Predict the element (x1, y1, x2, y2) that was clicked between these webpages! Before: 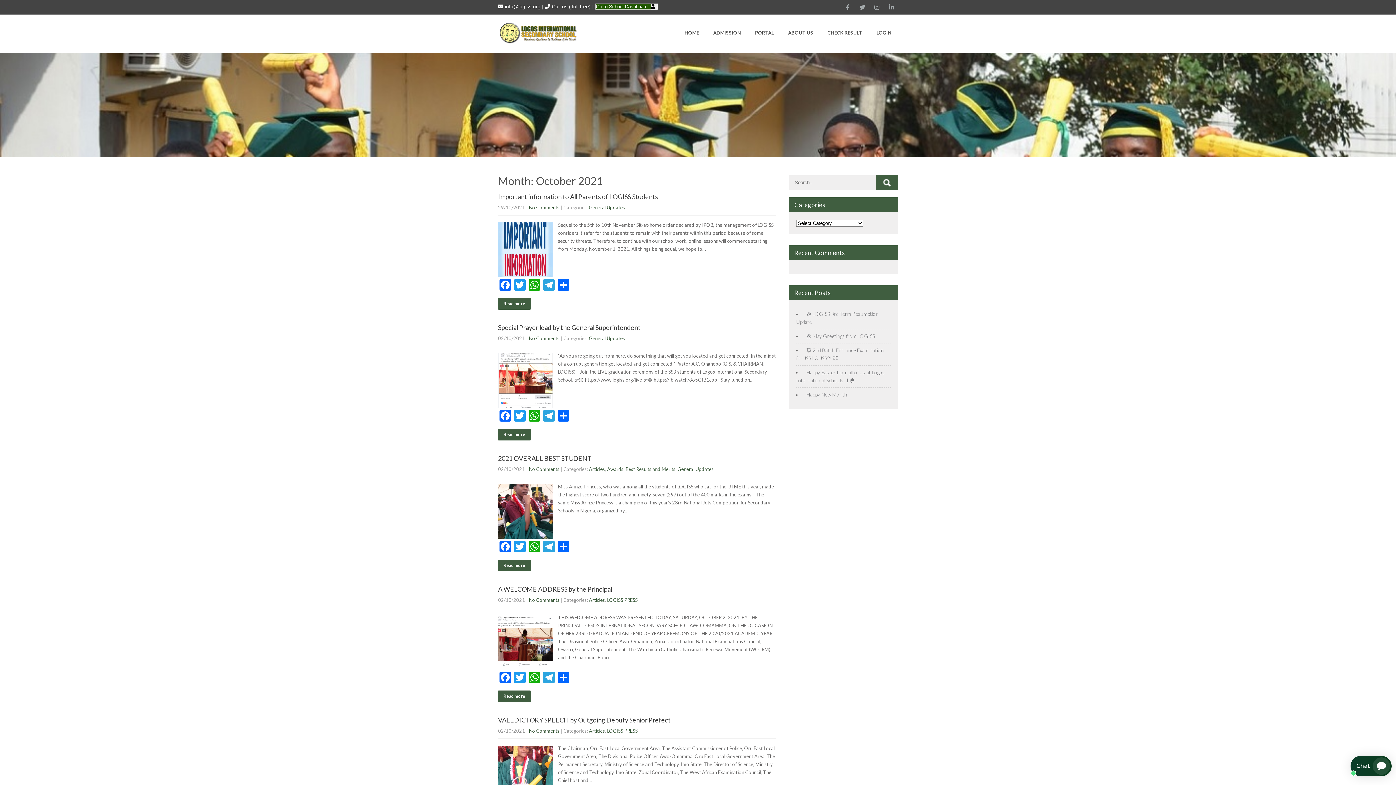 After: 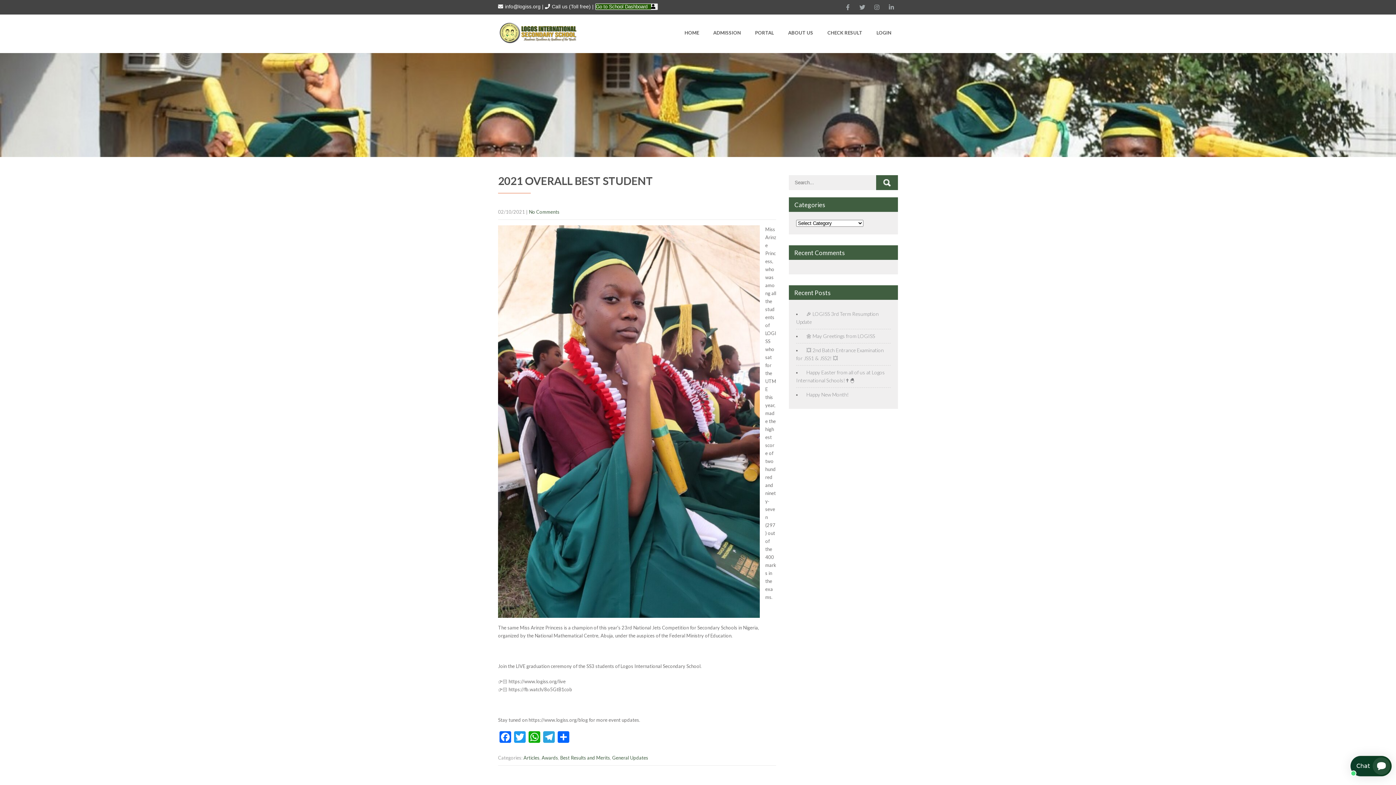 Action: bbox: (498, 454, 592, 462) label: 2021 OVERALL BEST STUDENT